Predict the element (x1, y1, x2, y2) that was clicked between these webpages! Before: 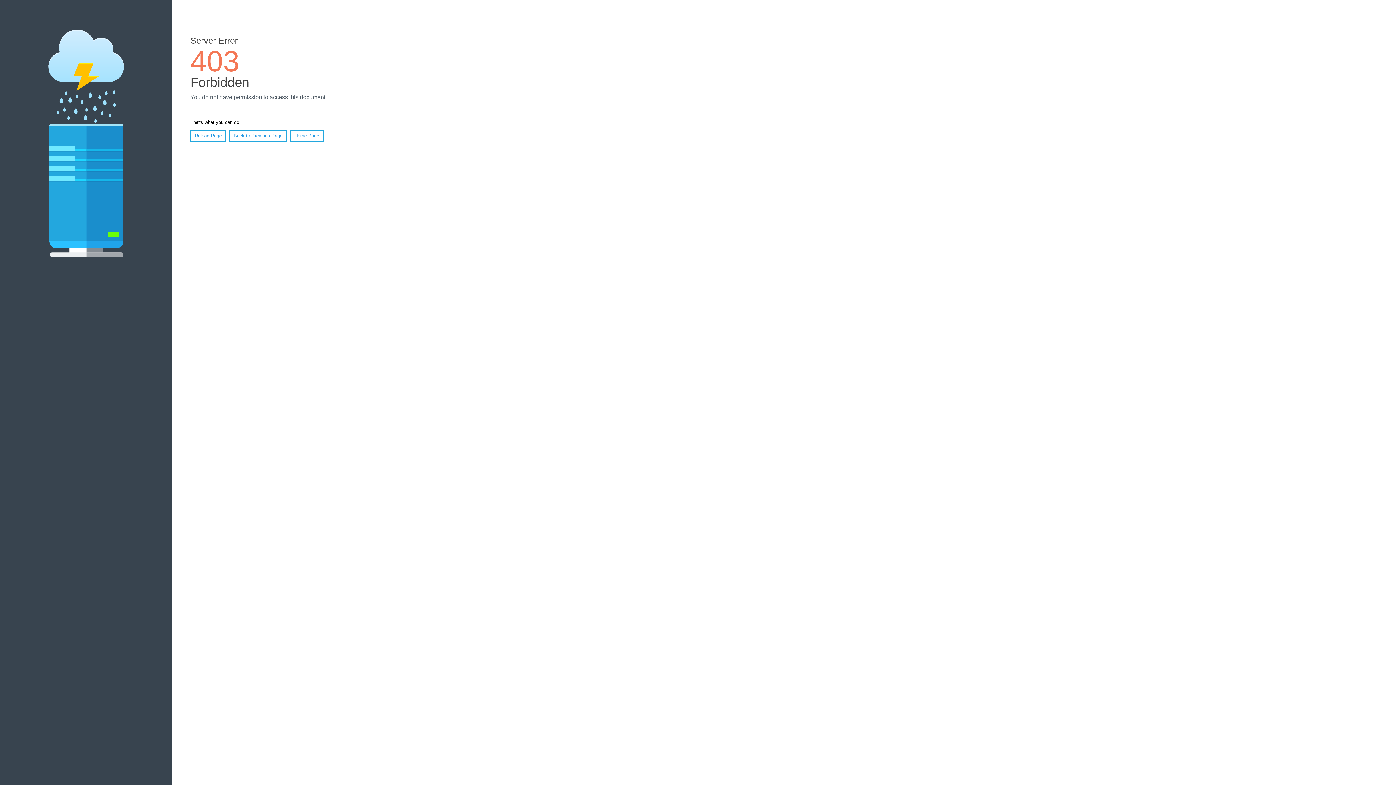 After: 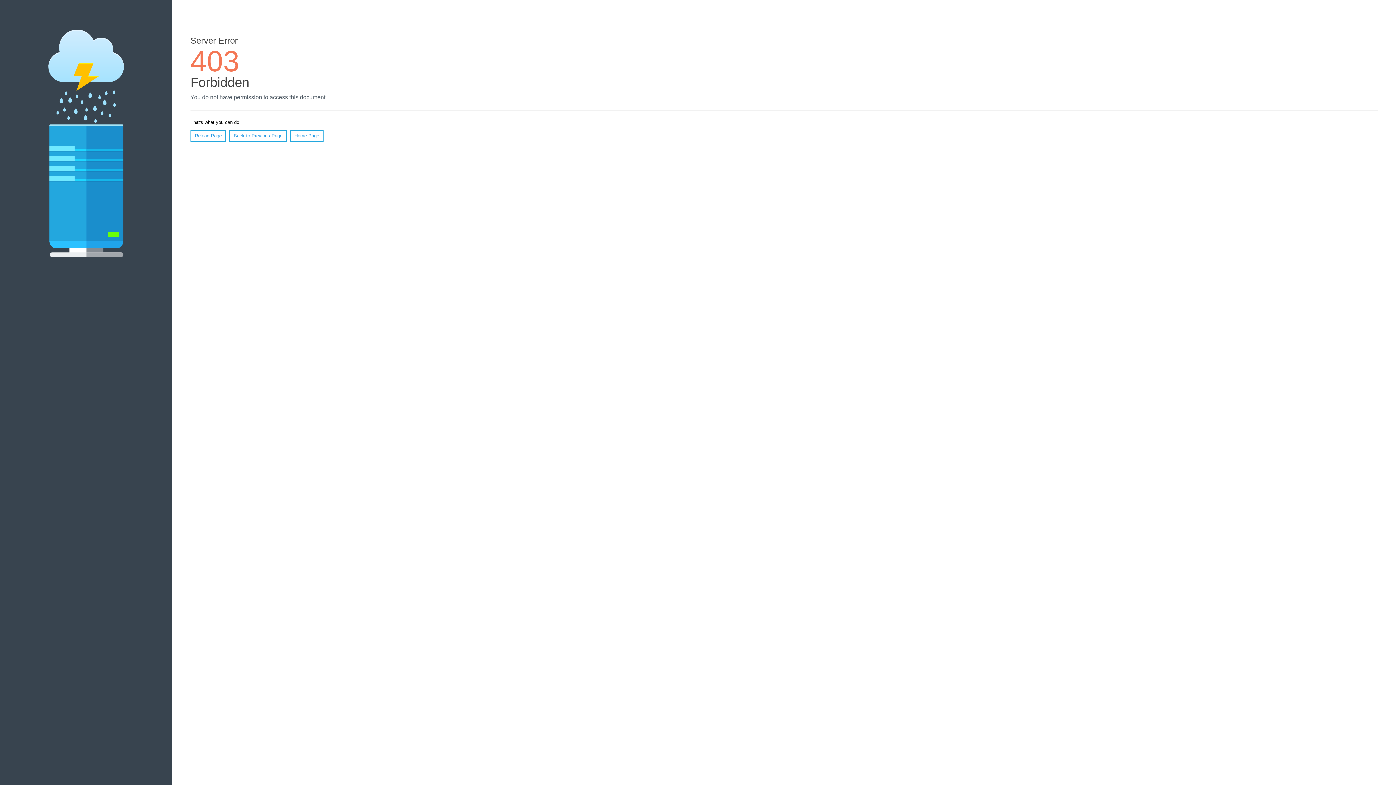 Action: bbox: (190, 130, 226, 141) label: Reload Page